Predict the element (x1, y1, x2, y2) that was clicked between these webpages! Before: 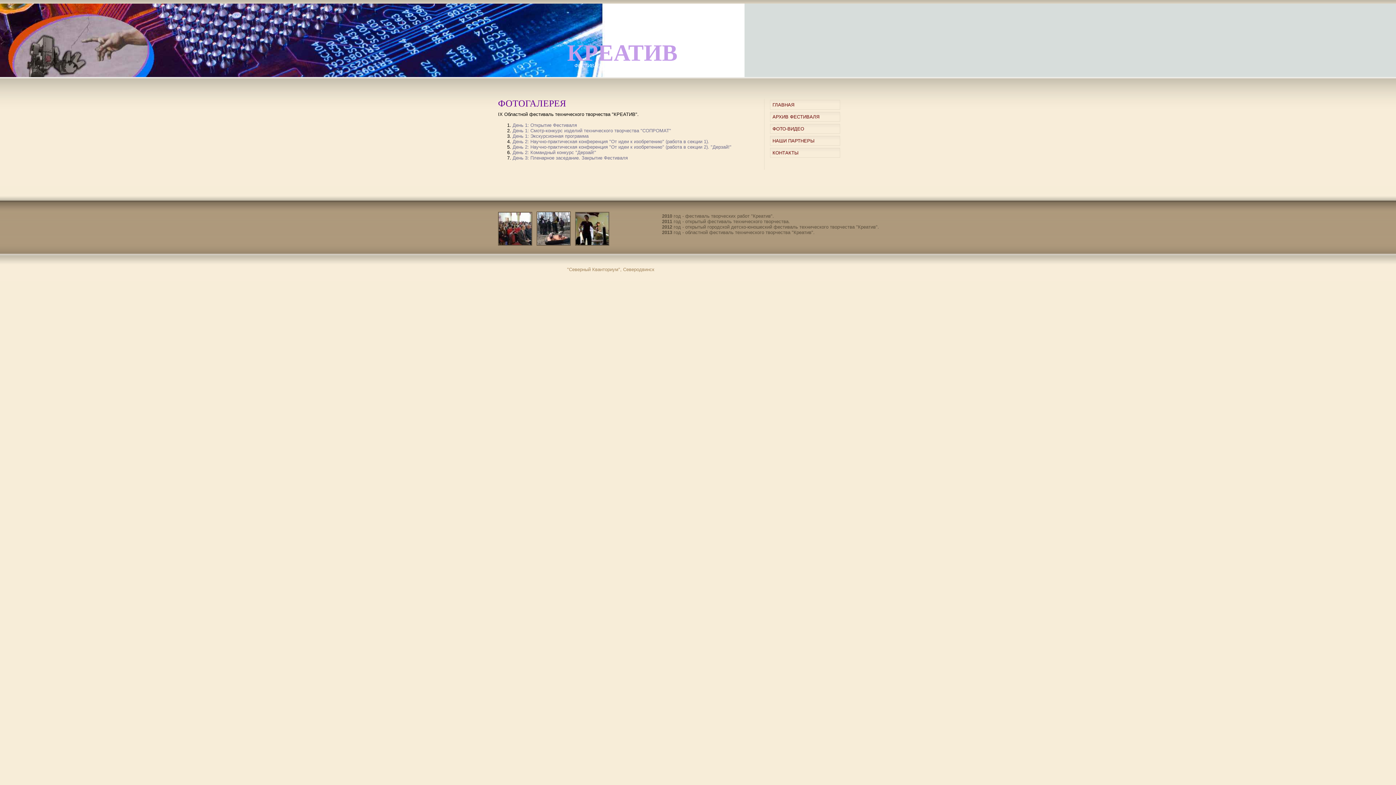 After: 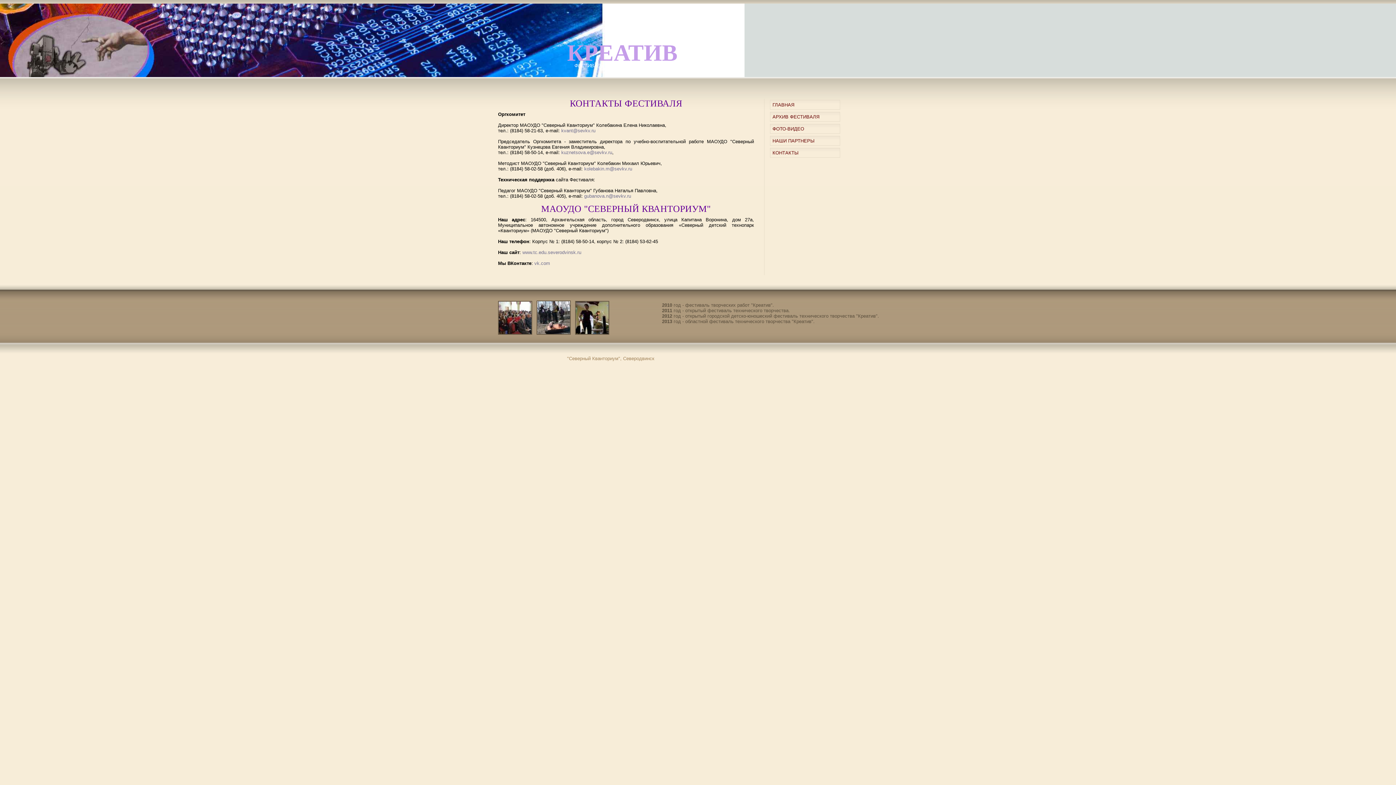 Action: label: КОНТАКТЫ bbox: (770, 148, 840, 157)